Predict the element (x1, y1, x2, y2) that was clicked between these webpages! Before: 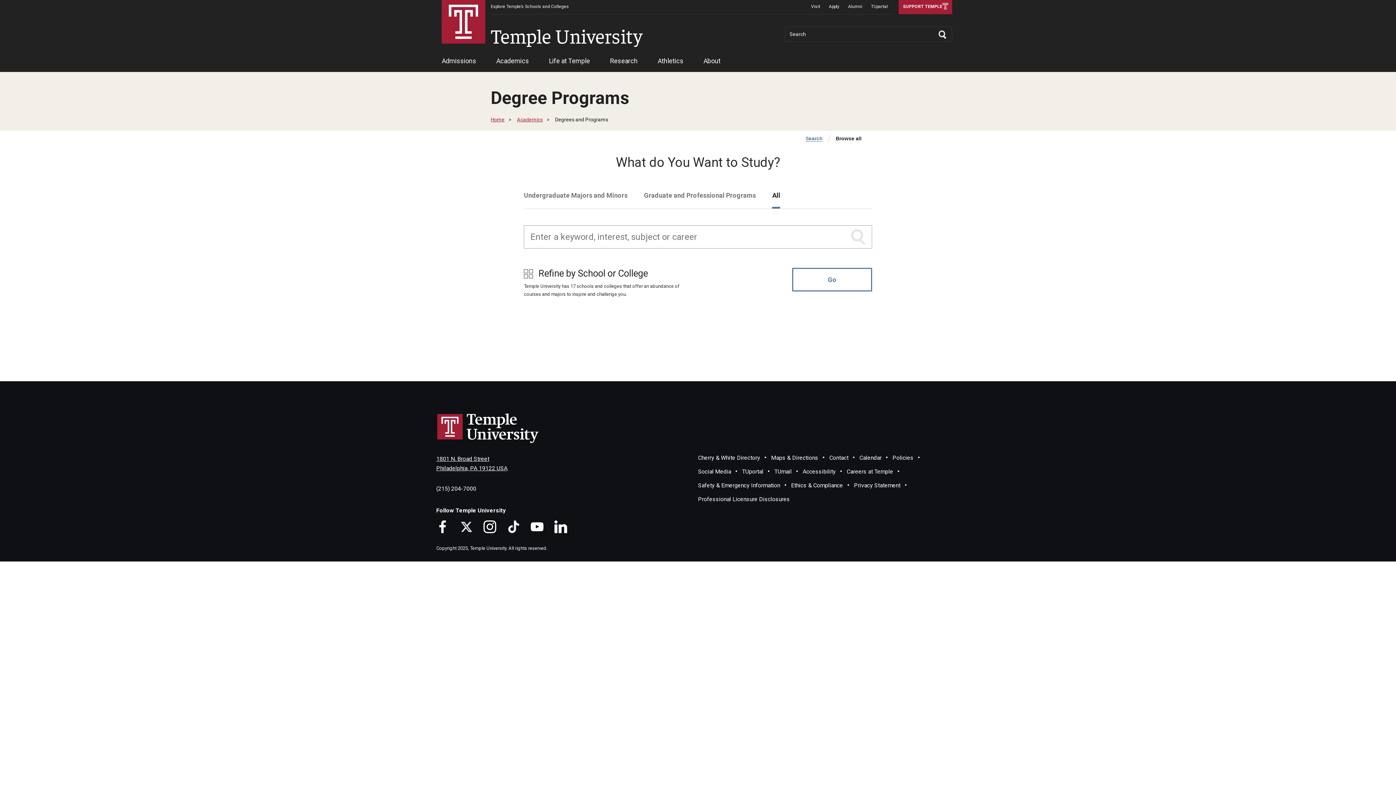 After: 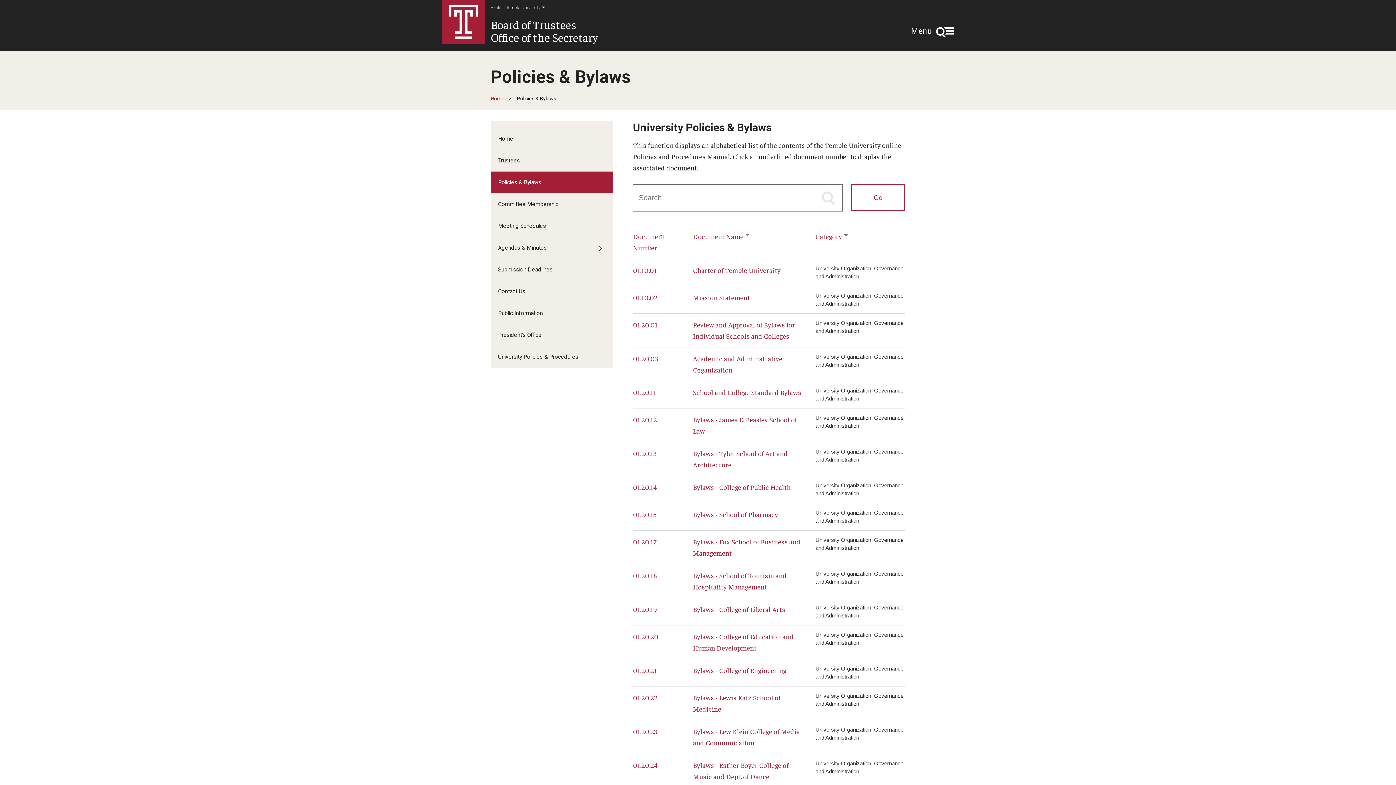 Action: bbox: (892, 454, 913, 461) label: Policies